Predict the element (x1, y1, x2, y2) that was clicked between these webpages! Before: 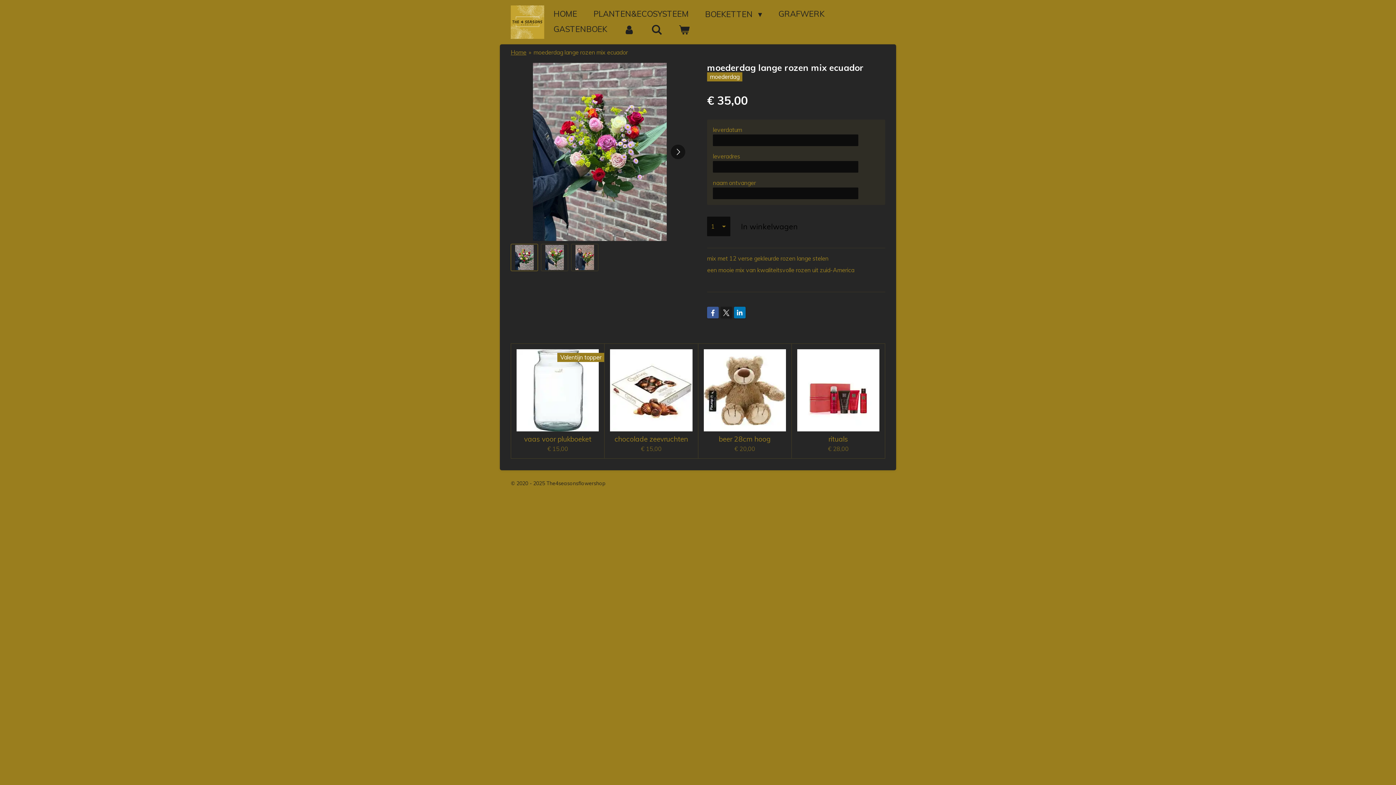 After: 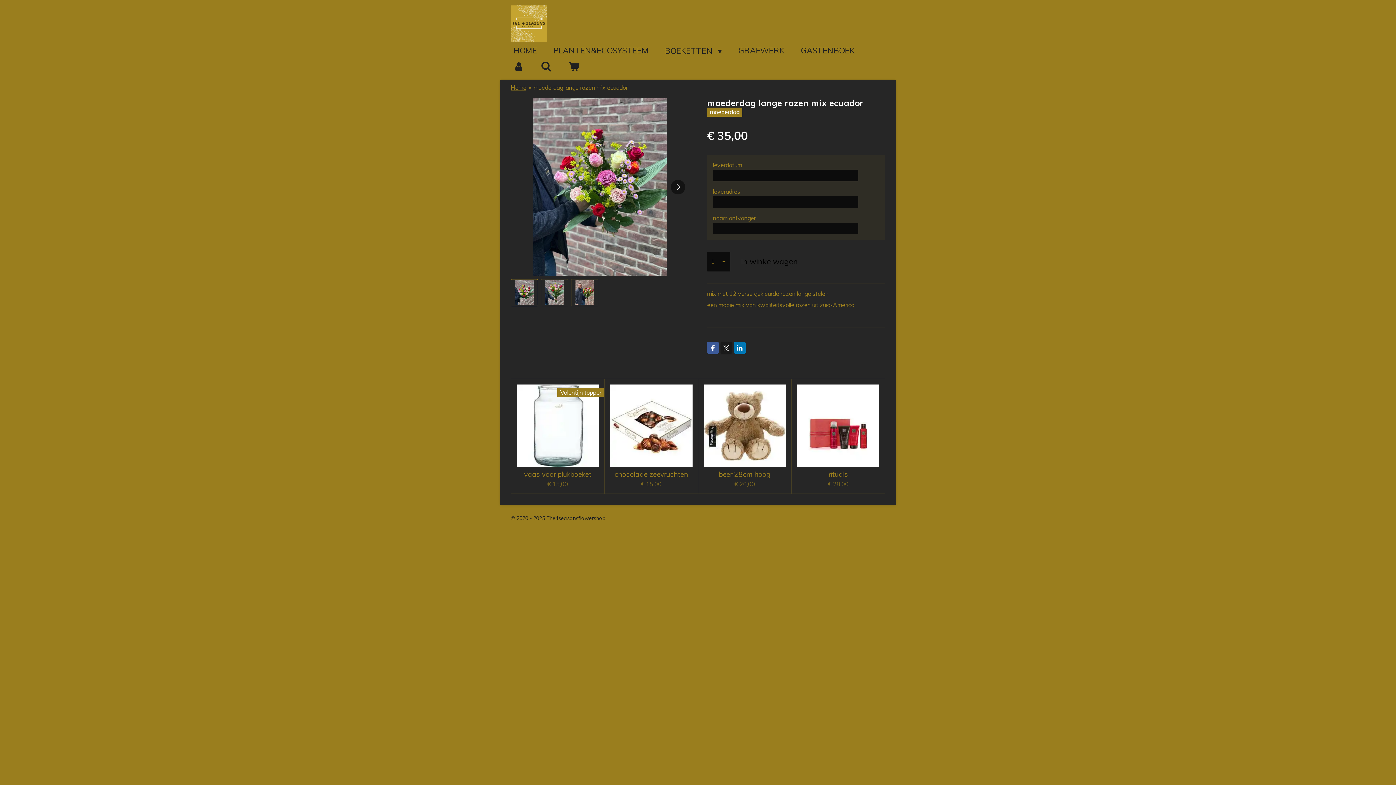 Action: label: moederdag lange rozen mix ecuador bbox: (533, 48, 627, 56)